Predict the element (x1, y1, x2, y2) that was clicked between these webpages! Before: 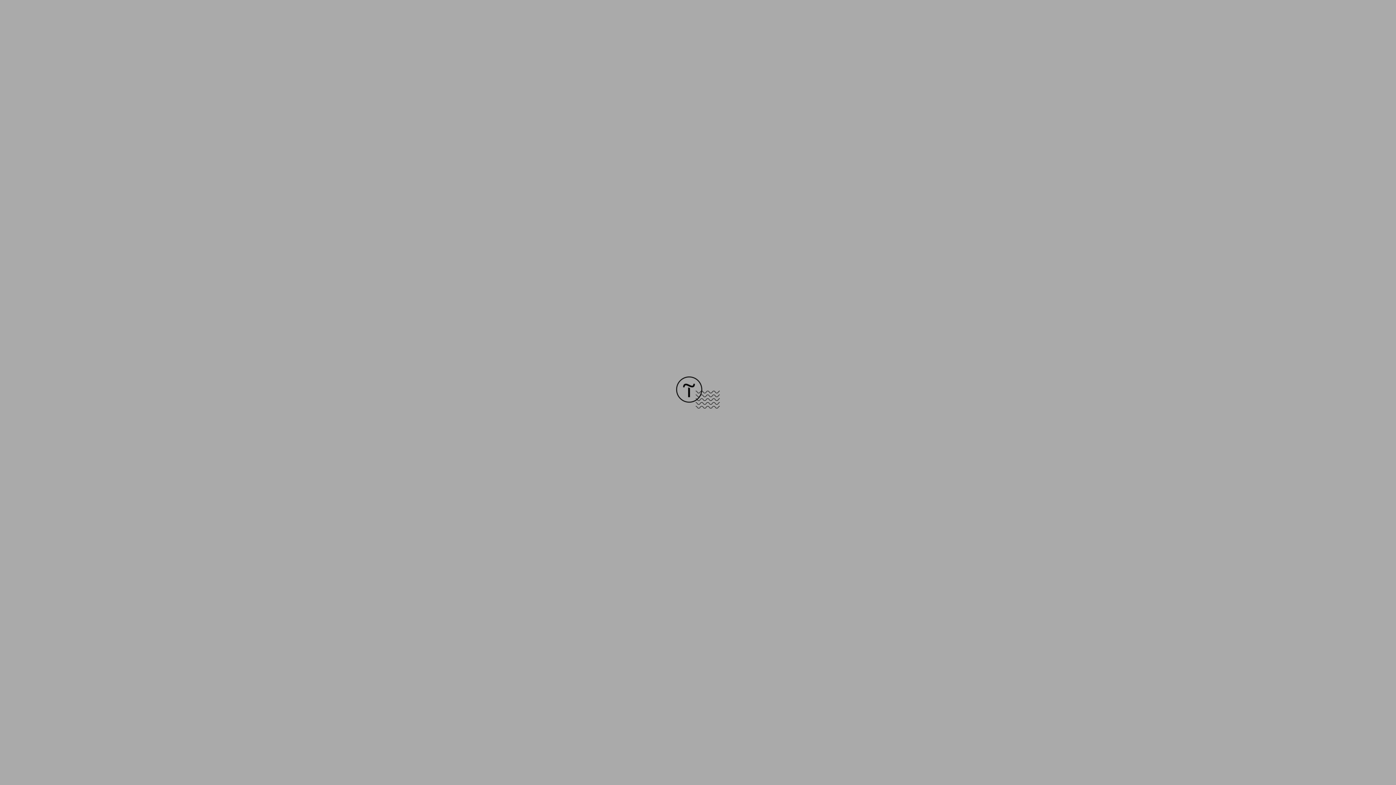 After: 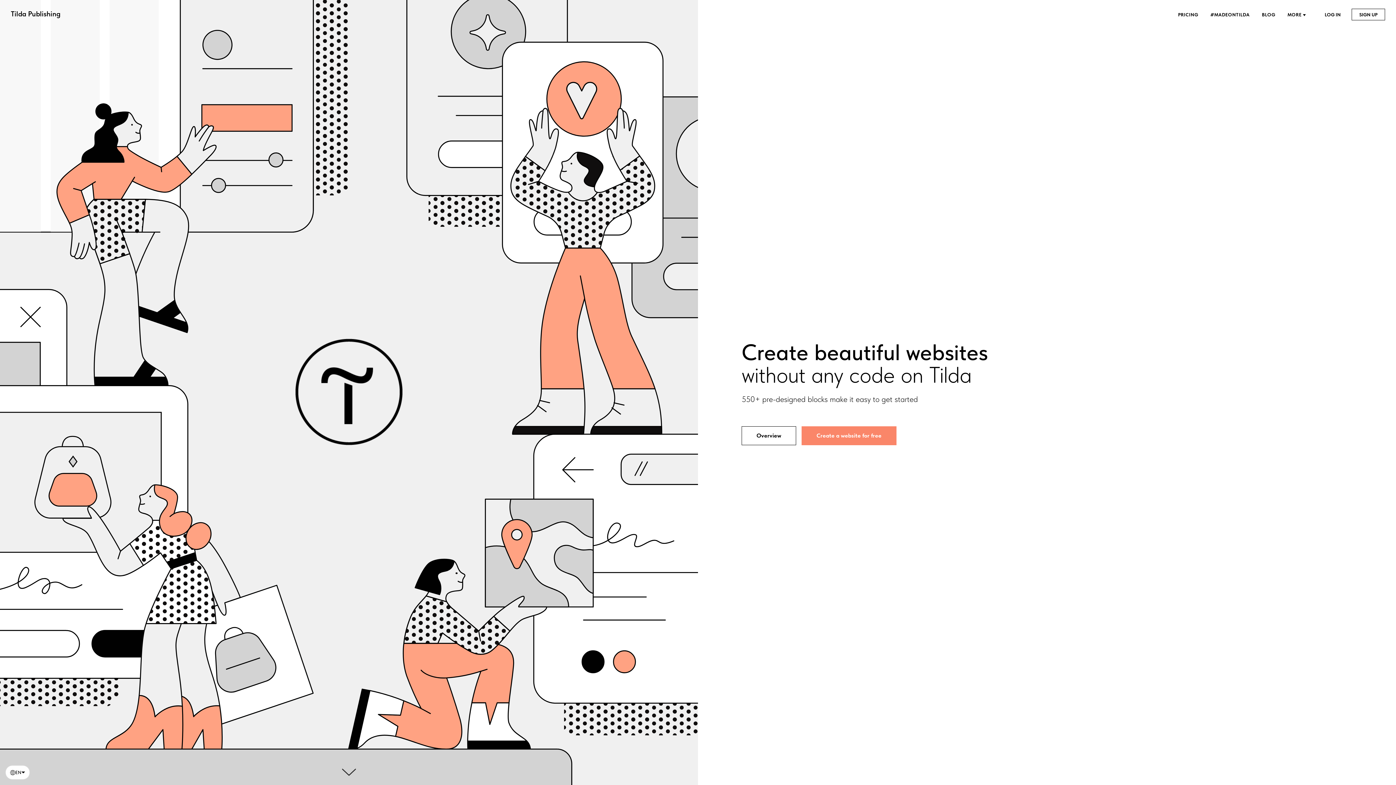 Action: bbox: (676, 403, 720, 409)